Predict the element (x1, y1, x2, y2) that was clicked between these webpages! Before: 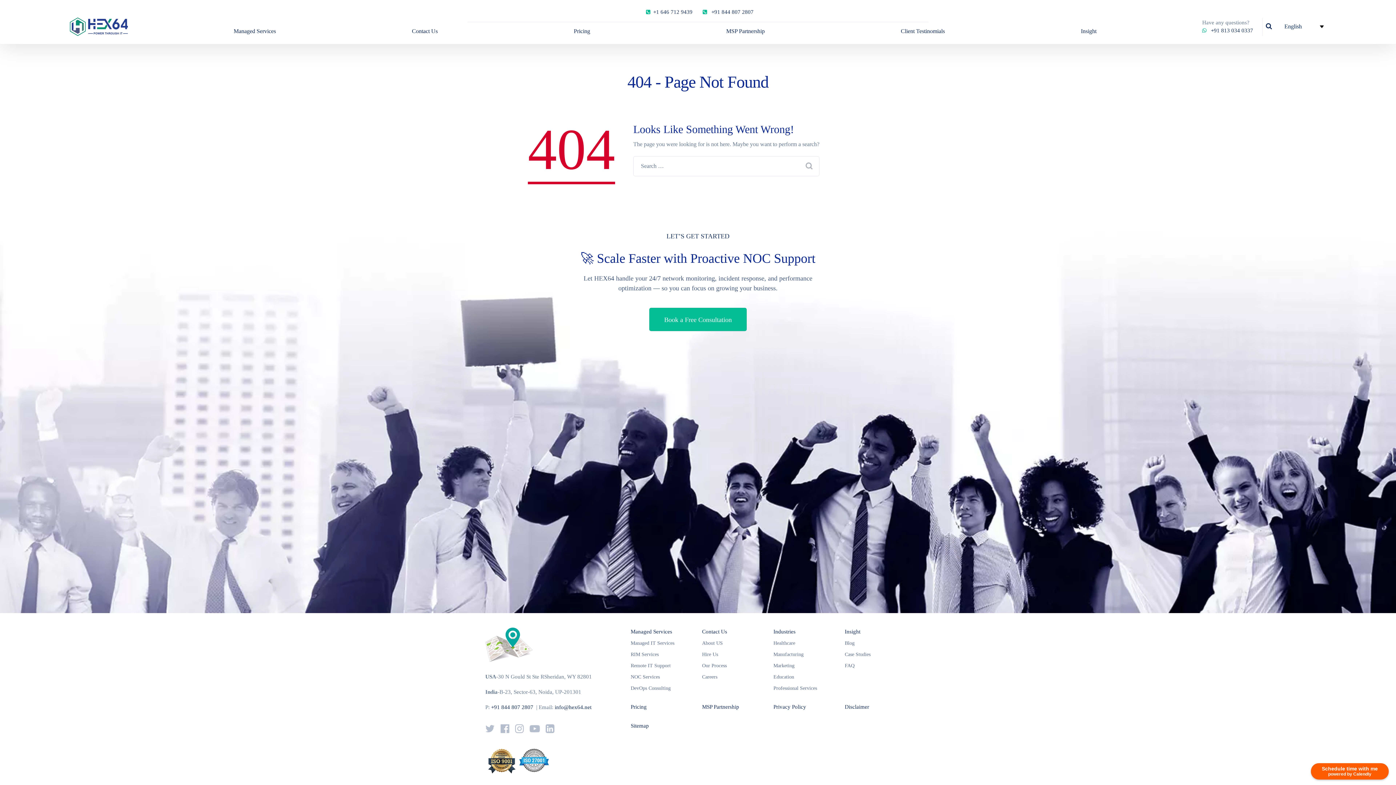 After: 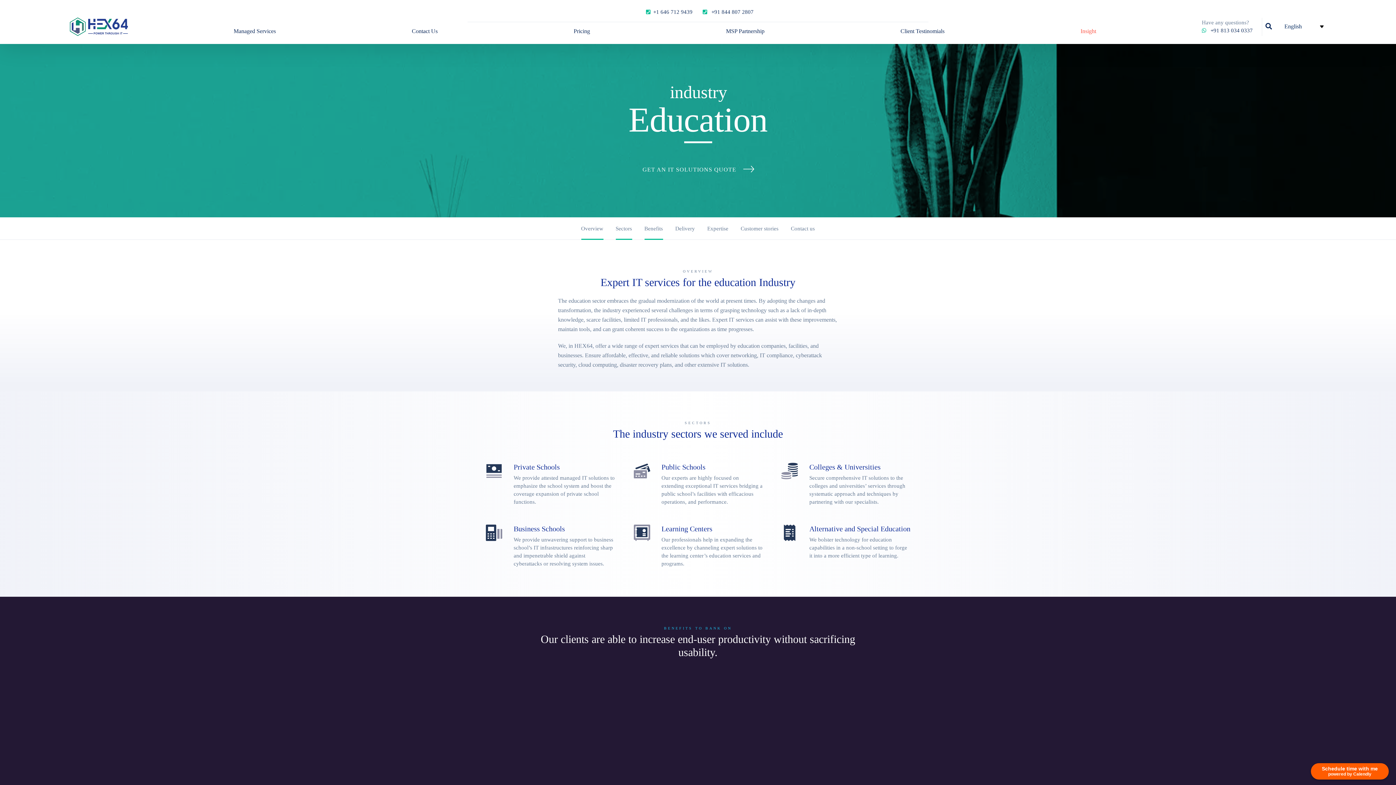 Action: label: Education bbox: (773, 673, 794, 681)